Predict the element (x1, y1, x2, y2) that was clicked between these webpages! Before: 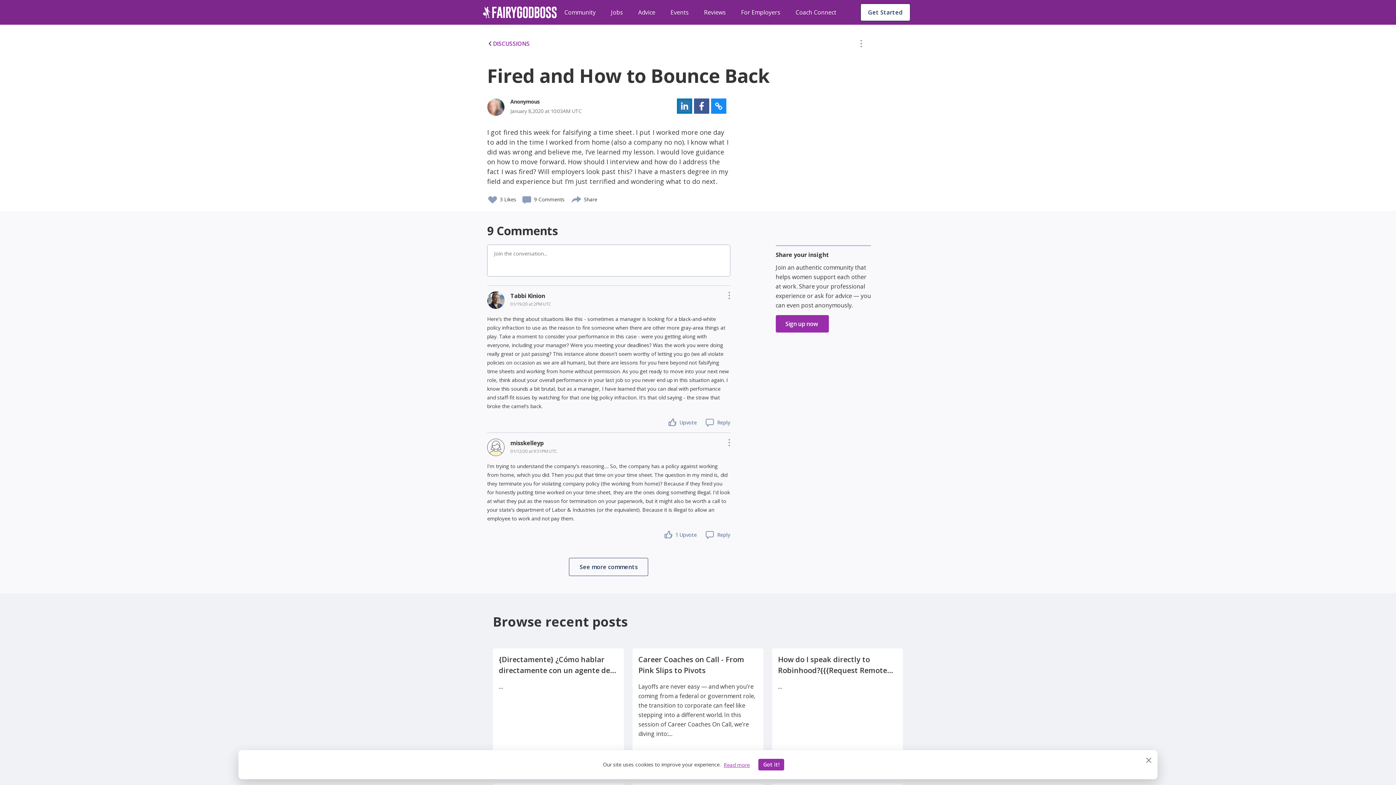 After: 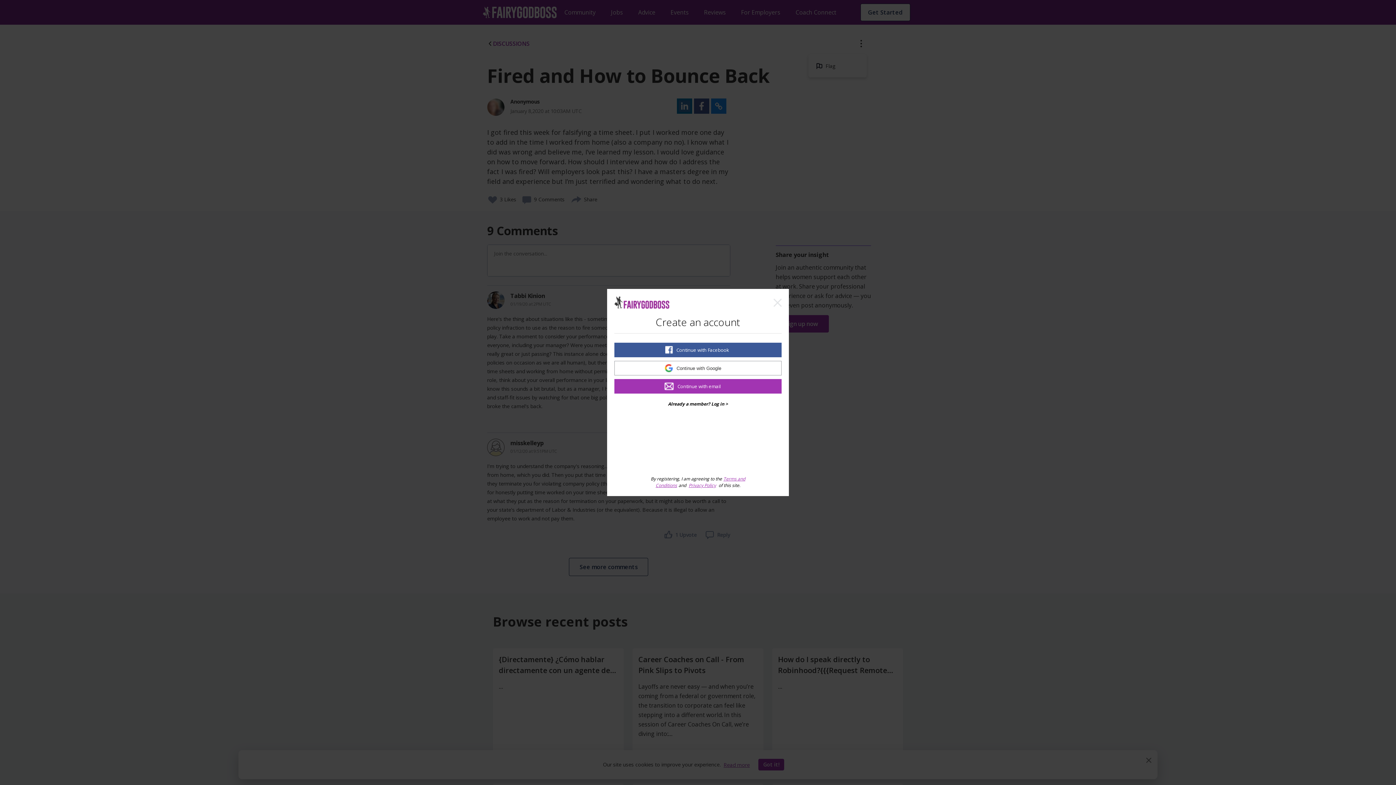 Action: label: Edit bbox: (856, 40, 866, 50)